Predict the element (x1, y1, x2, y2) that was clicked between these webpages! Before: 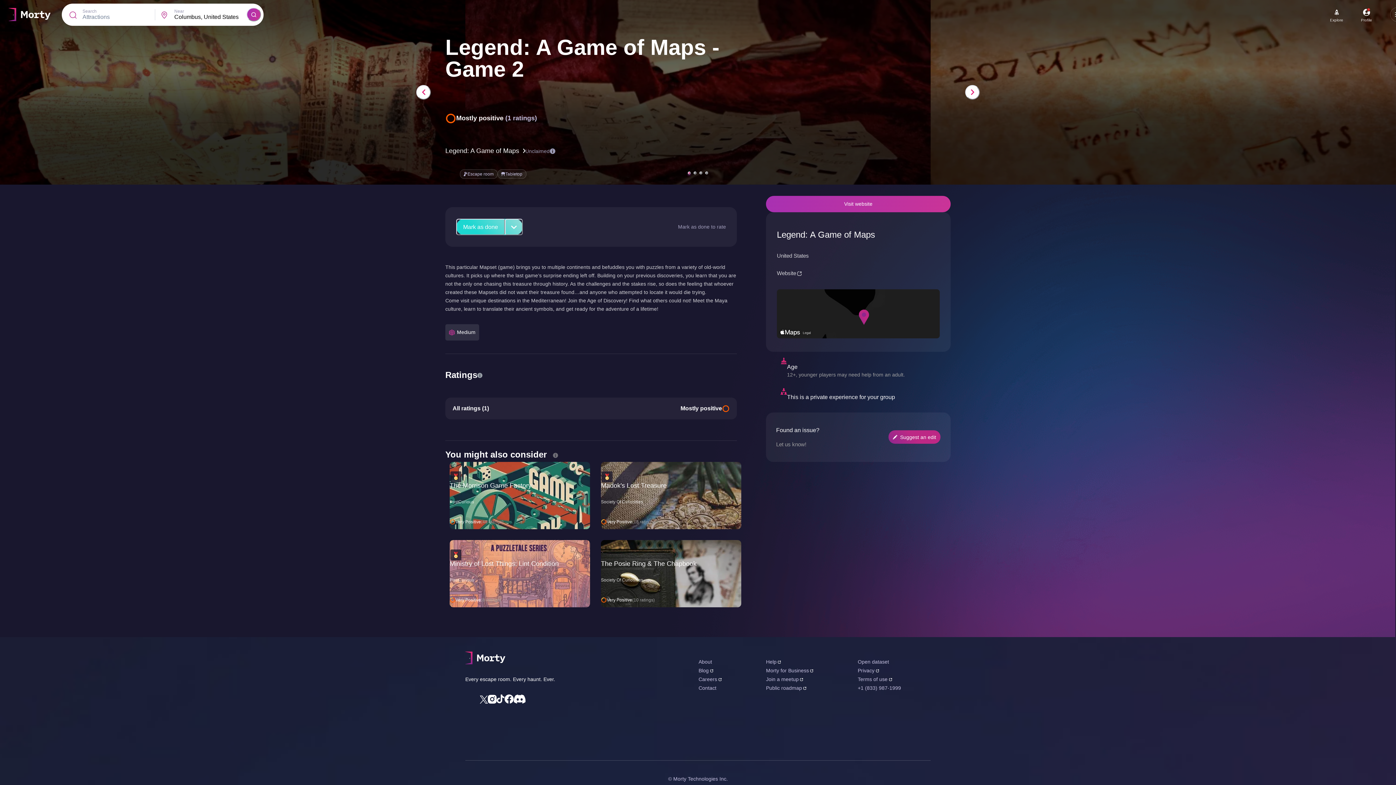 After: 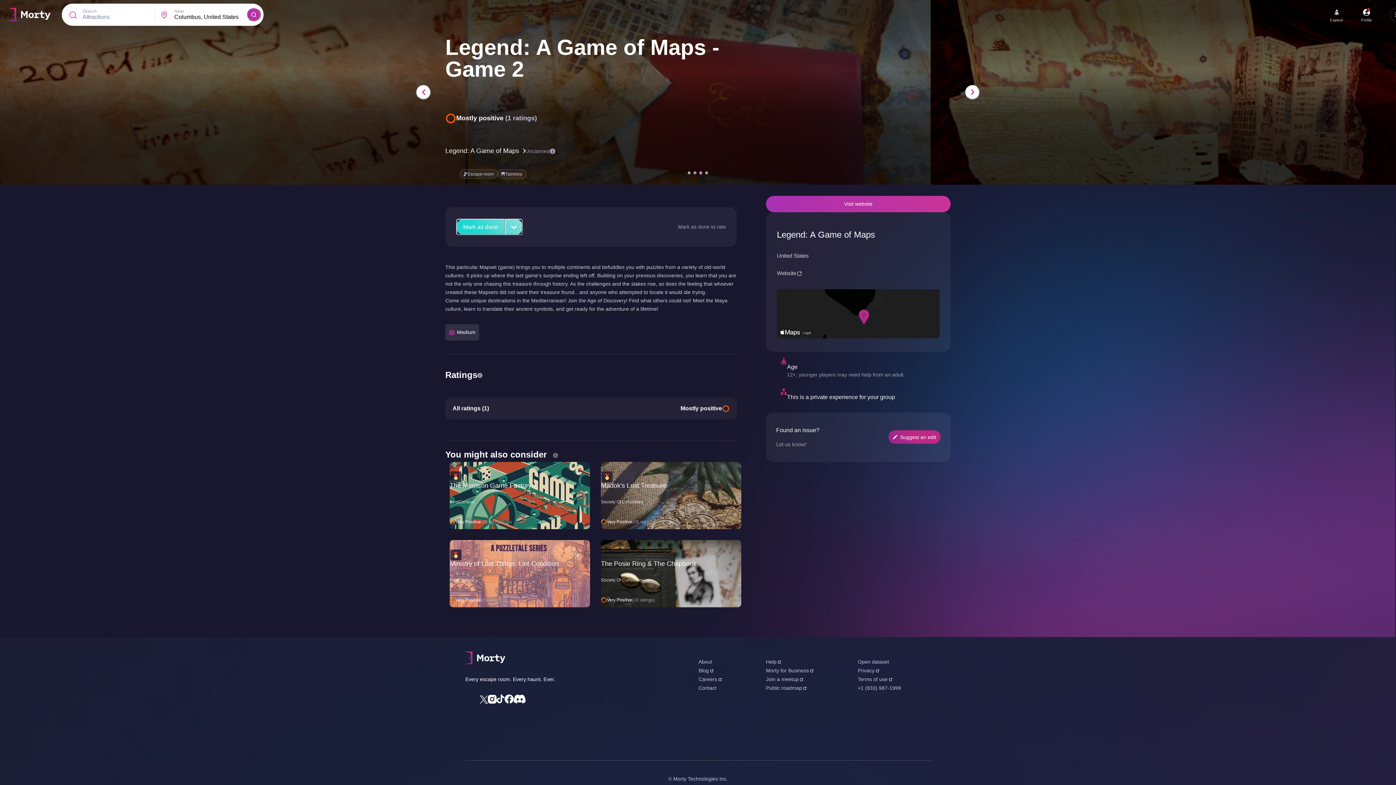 Action: bbox: (699, 171, 702, 174)